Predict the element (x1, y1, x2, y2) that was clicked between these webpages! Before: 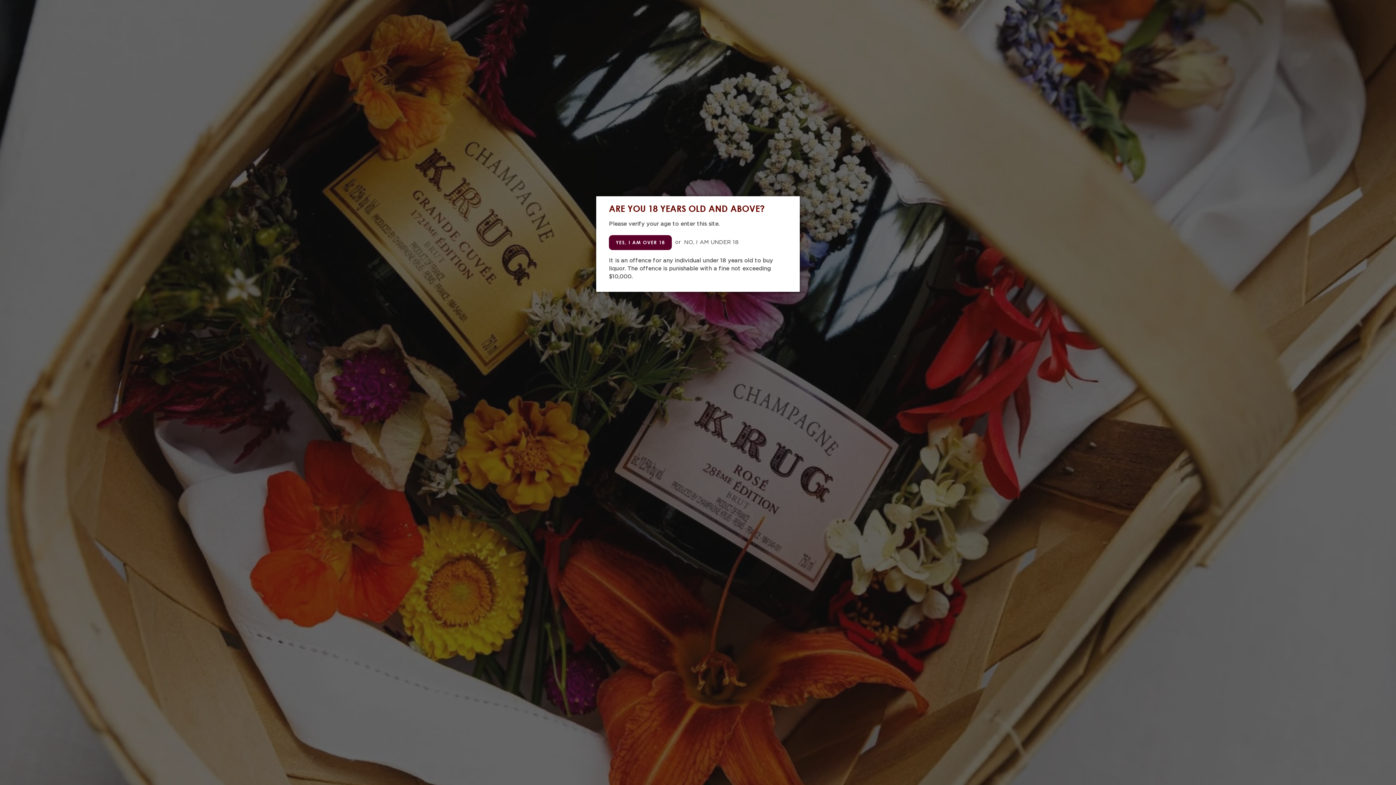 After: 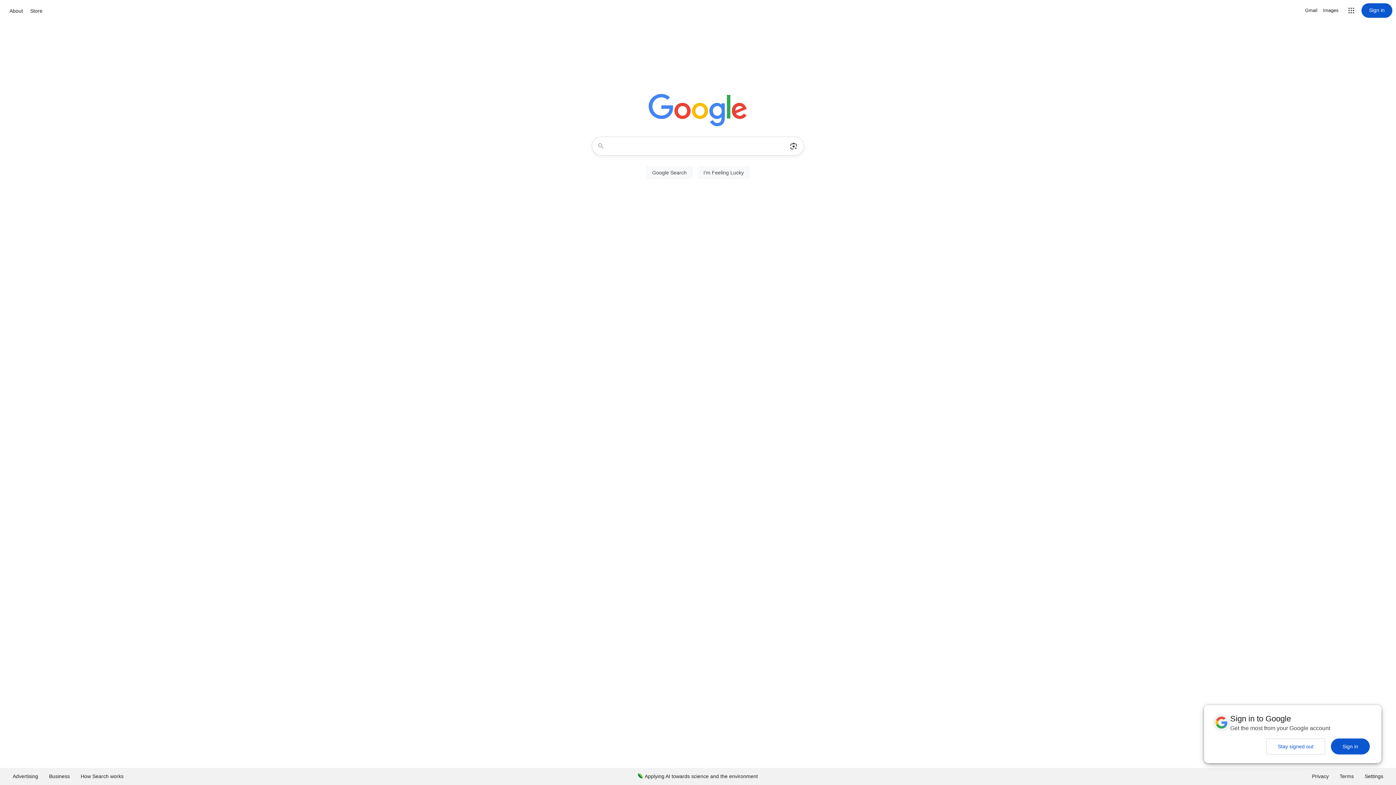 Action: bbox: (684, 240, 738, 244) label: NO, I AM UNDER 18